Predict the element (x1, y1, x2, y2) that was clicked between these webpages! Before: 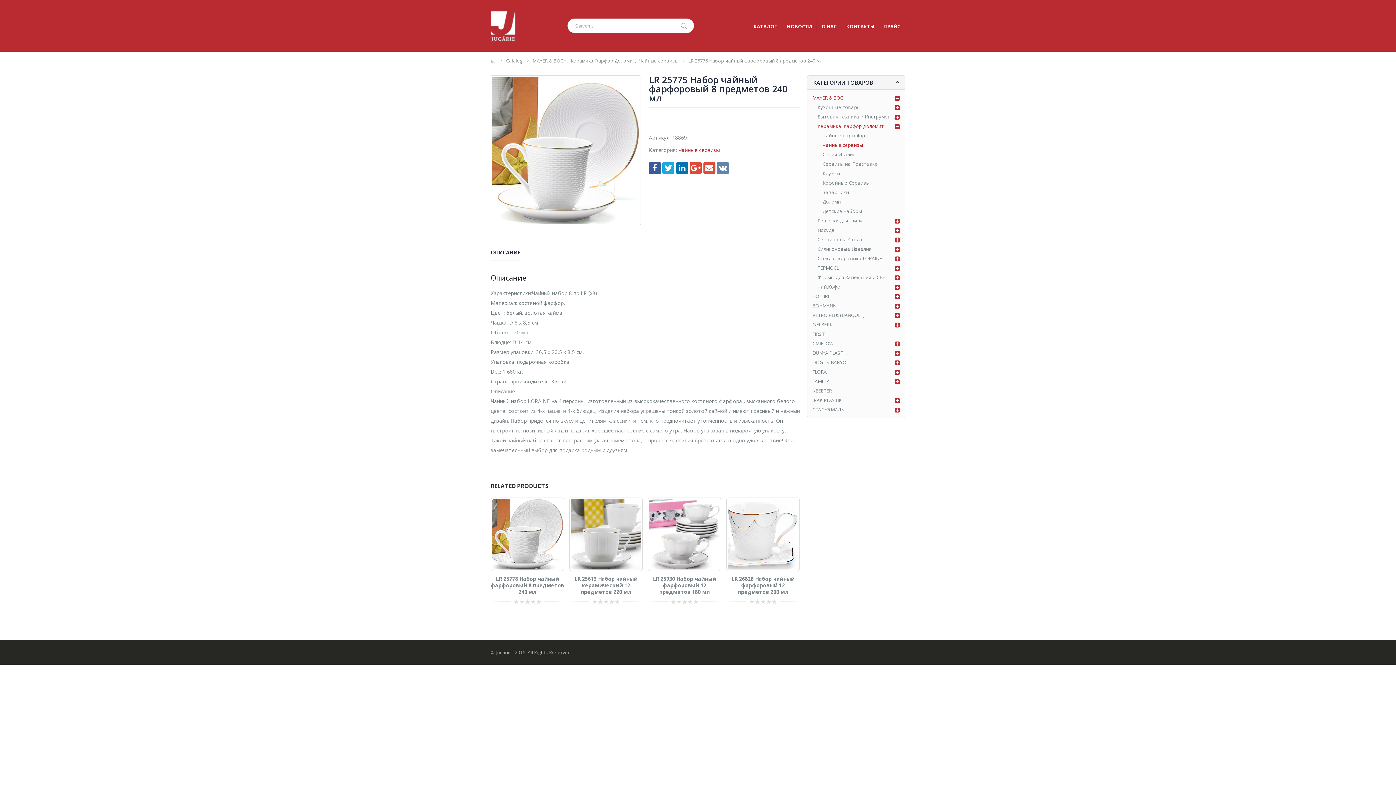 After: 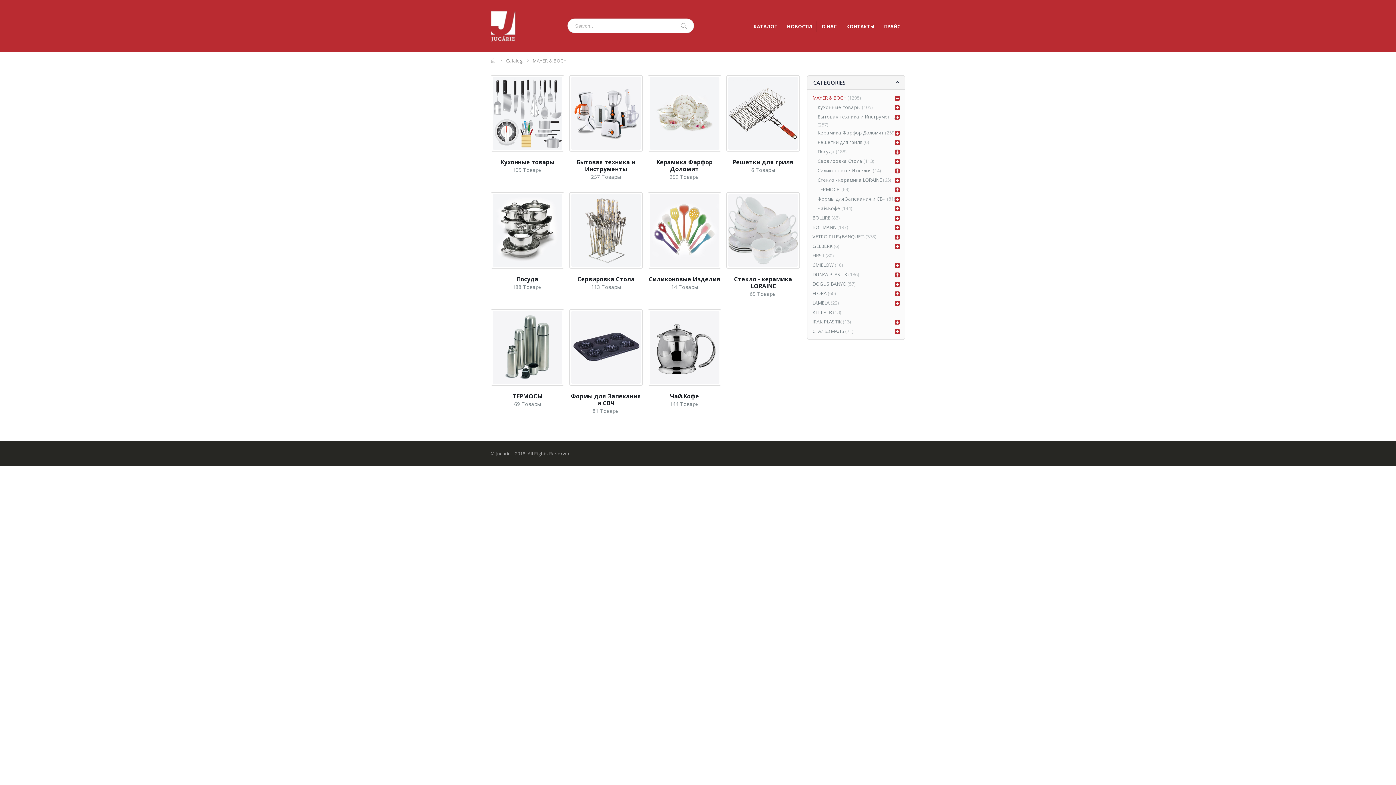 Action: bbox: (812, 93, 846, 102) label: MAYER & BOCH